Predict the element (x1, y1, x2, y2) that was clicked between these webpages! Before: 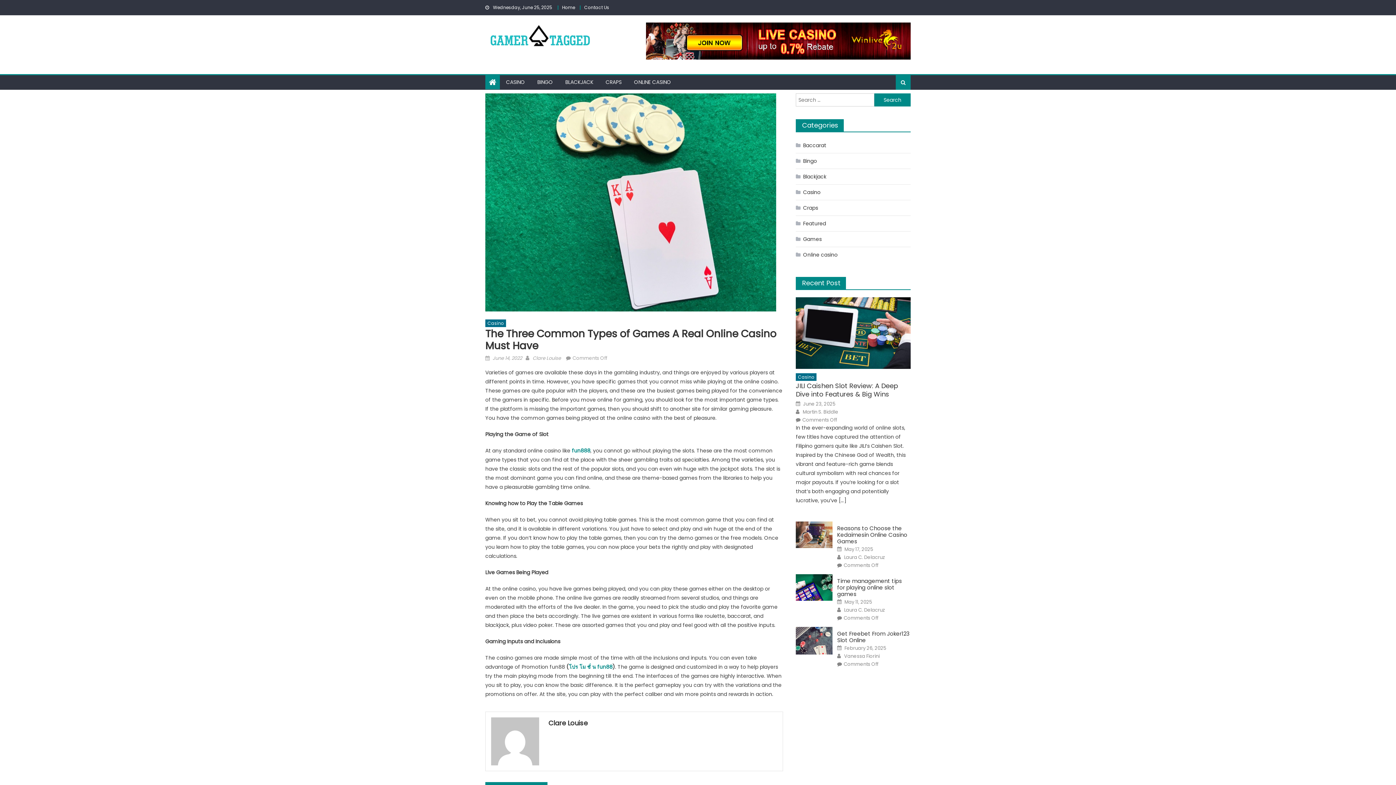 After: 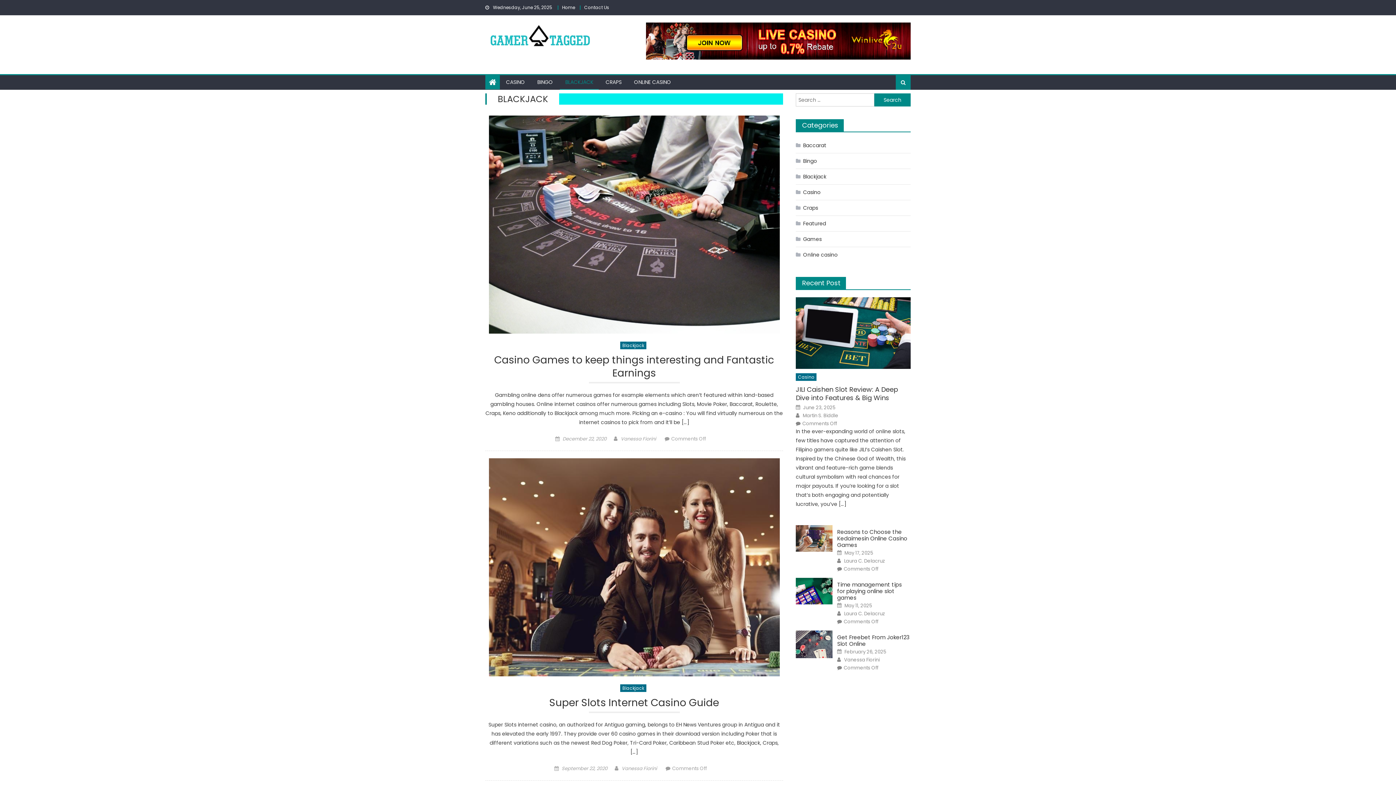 Action: bbox: (560, 75, 598, 89) label: BLACKJACK